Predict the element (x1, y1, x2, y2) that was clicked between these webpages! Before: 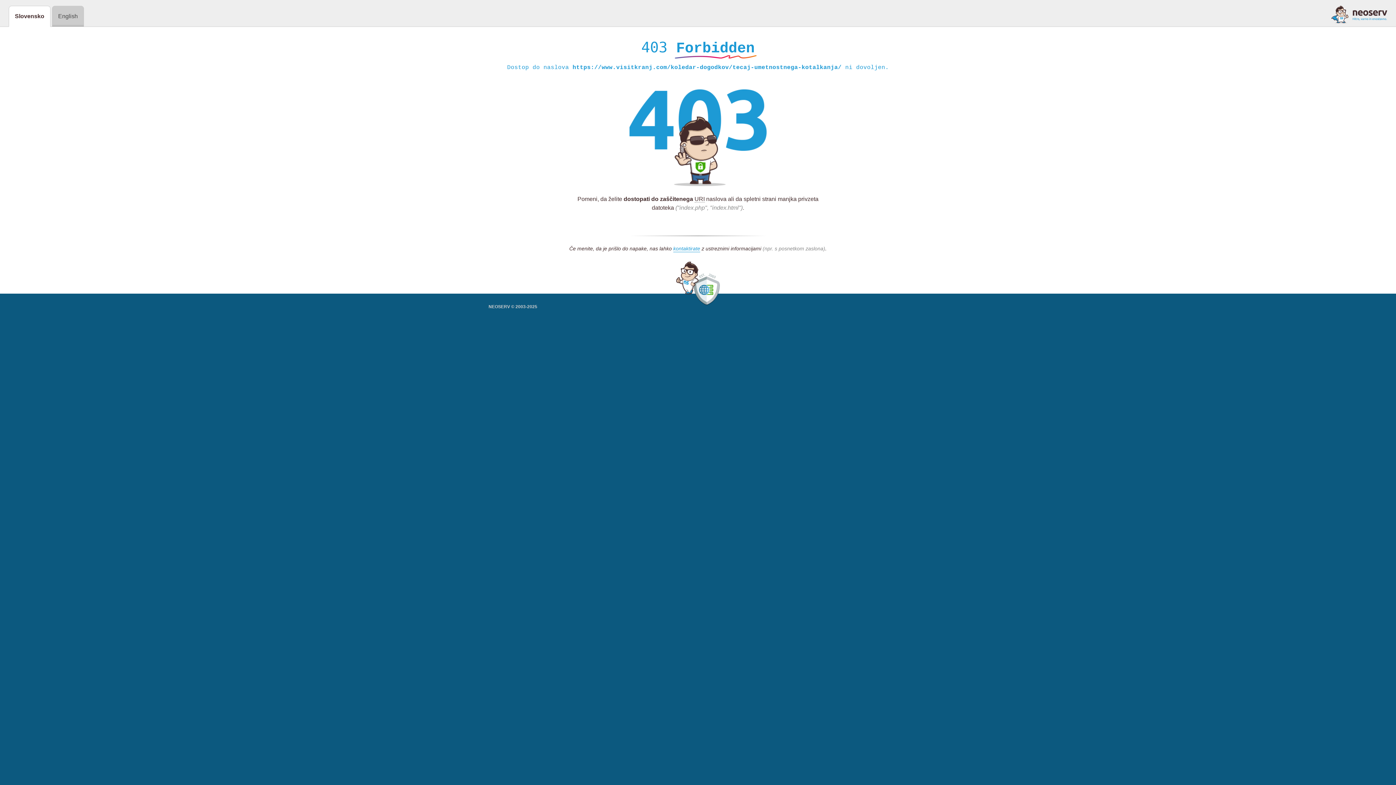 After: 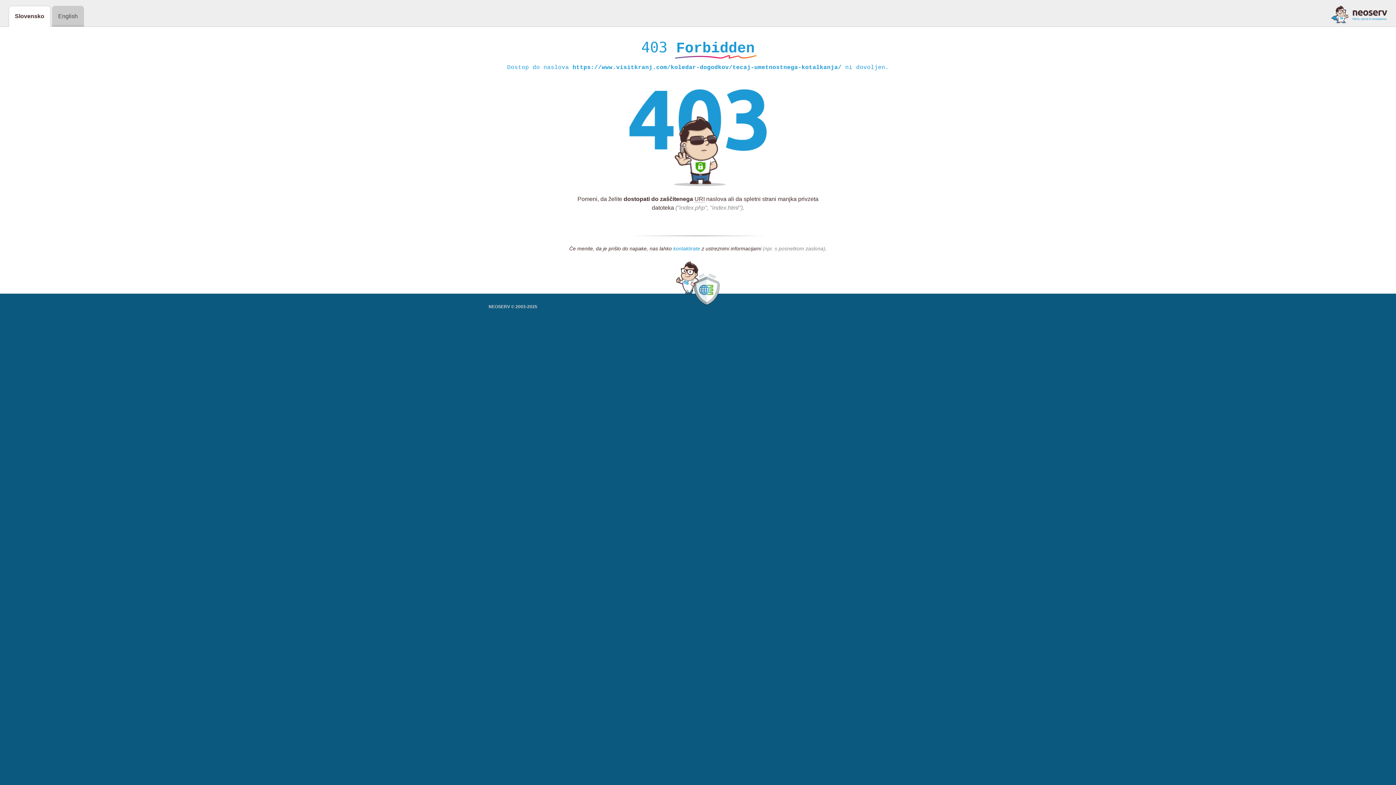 Action: bbox: (673, 245, 700, 252) label: kontaktirate